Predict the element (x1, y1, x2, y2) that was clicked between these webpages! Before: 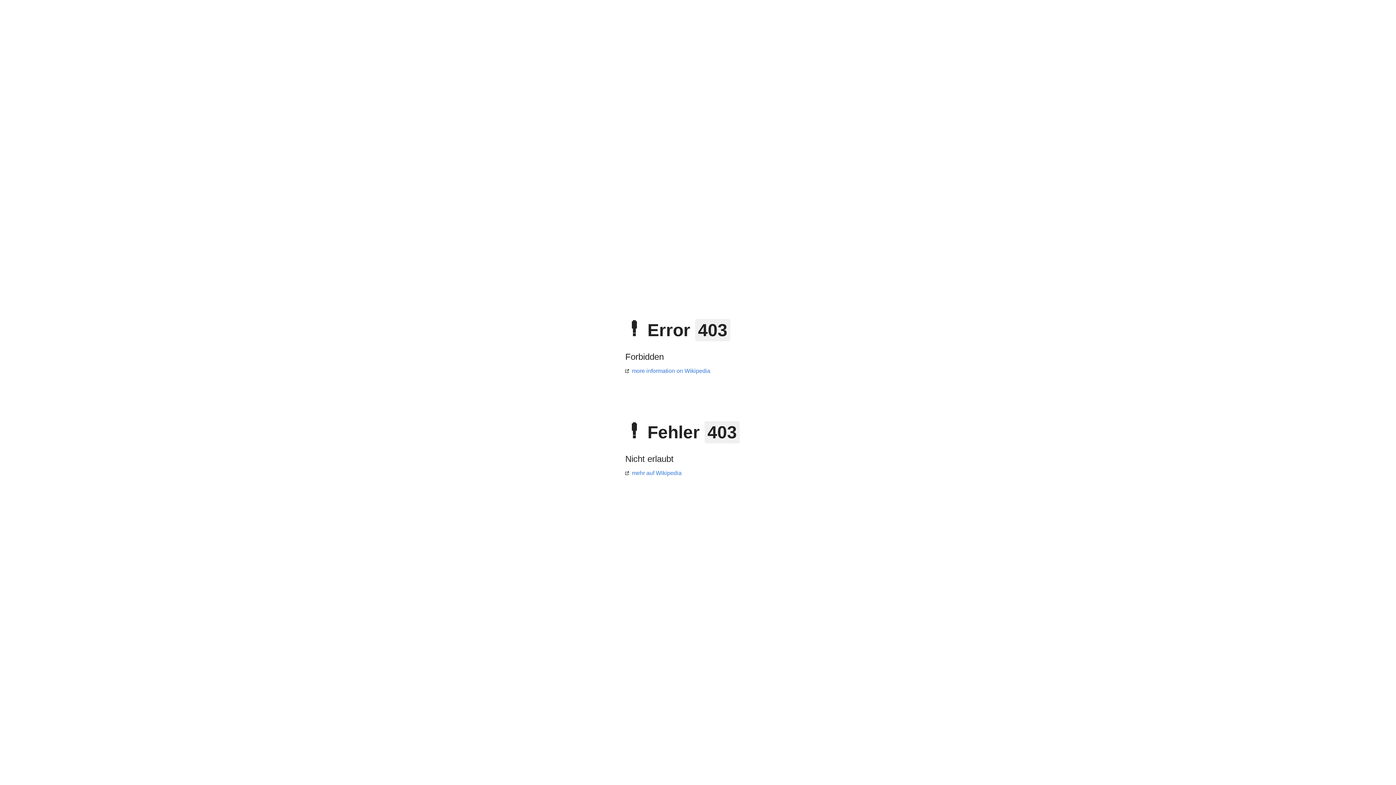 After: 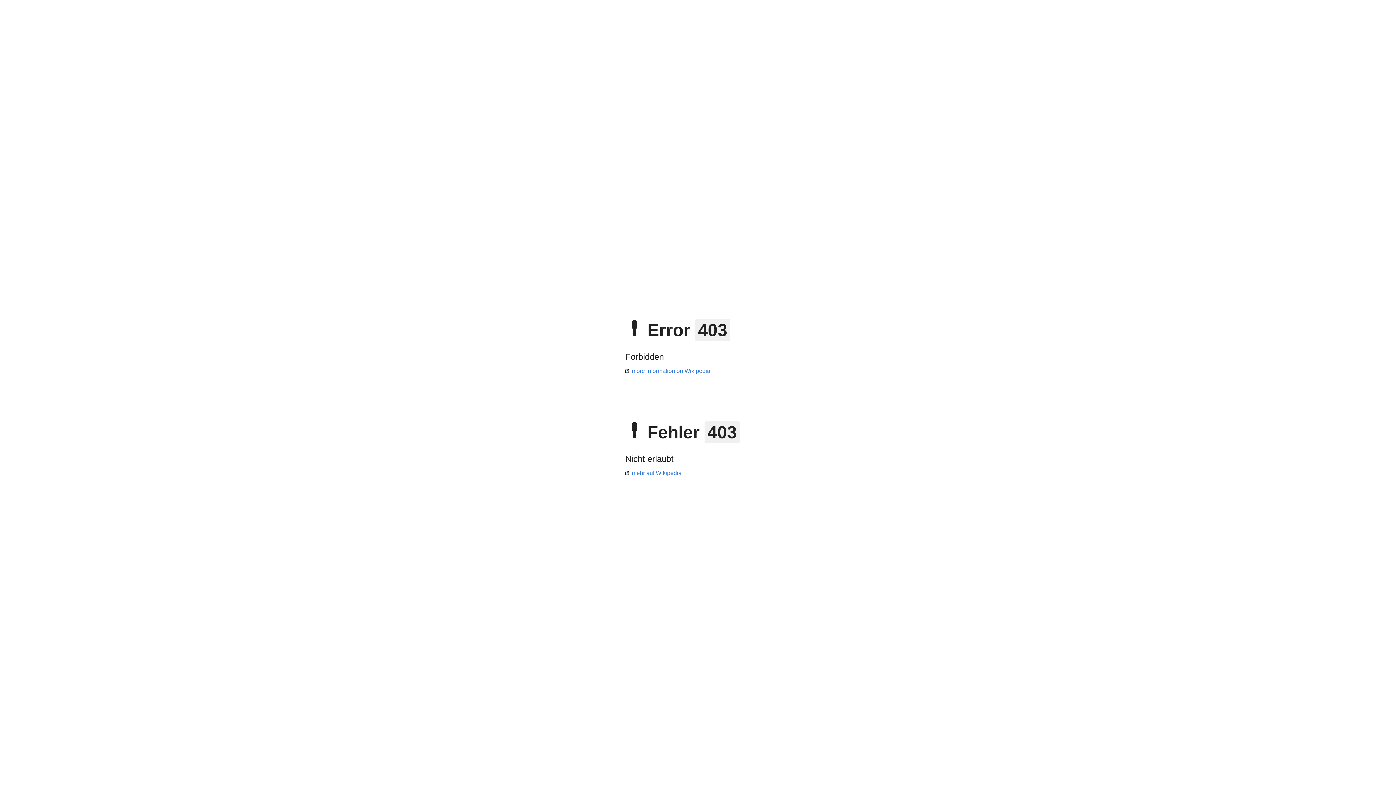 Action: label: mehr auf Wikipedia bbox: (625, 470, 681, 476)